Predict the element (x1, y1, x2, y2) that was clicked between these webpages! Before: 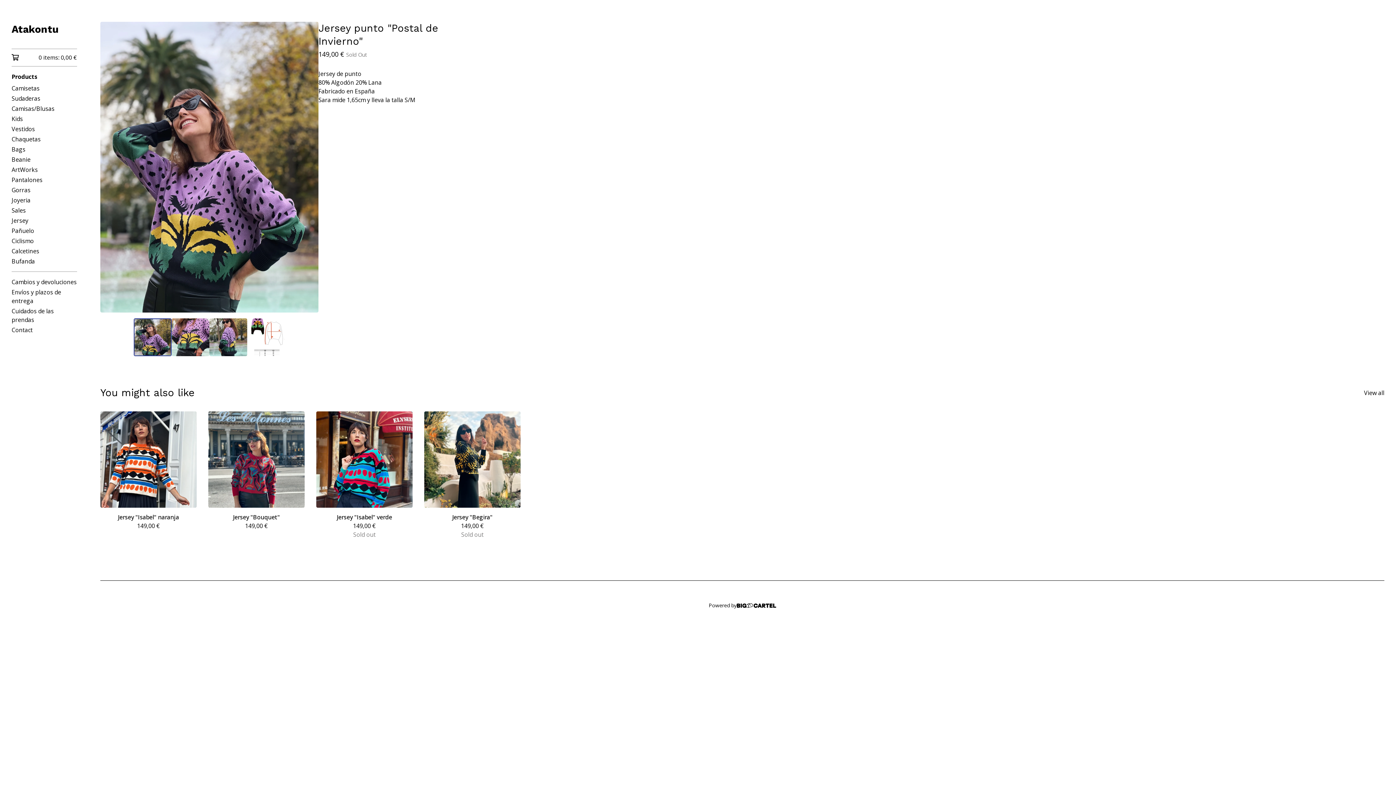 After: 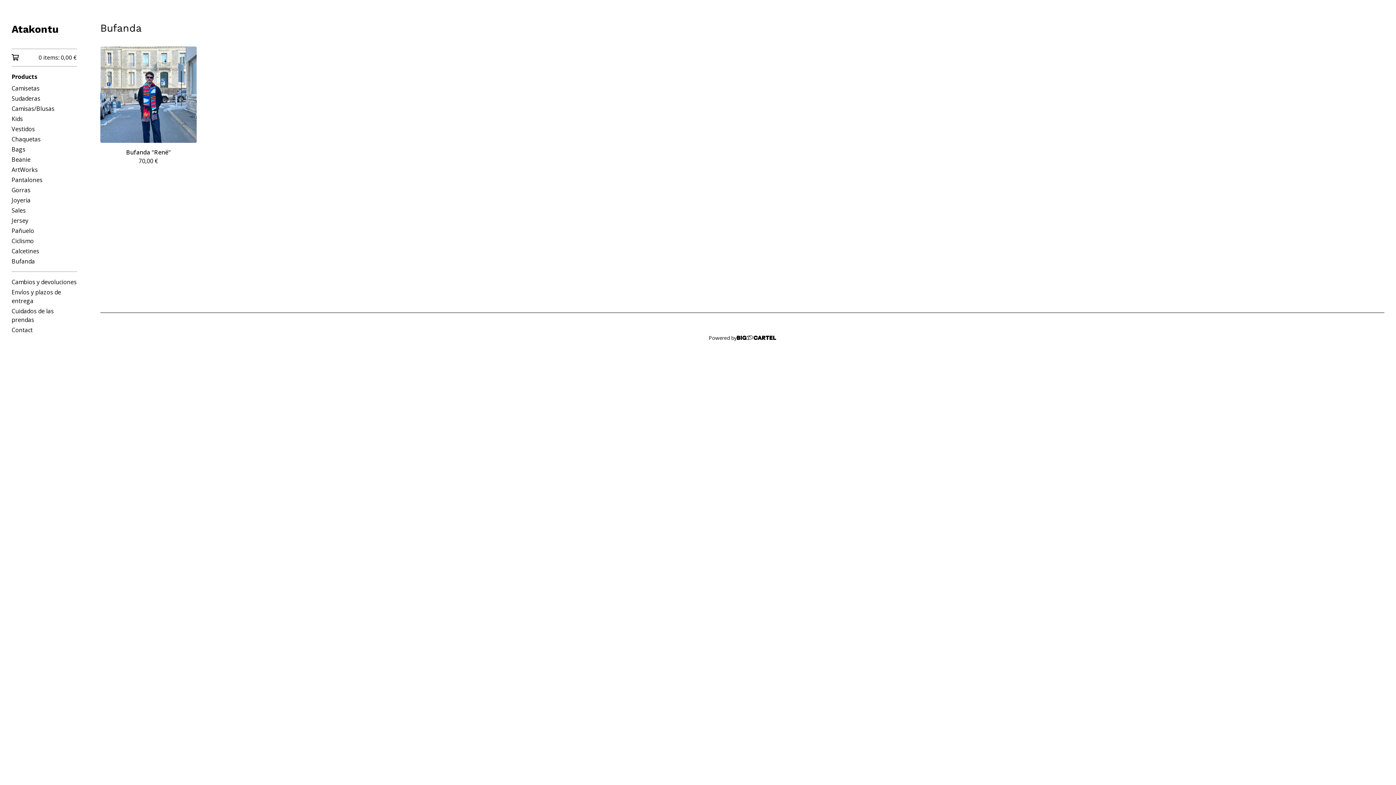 Action: label: Bufanda bbox: (11, 256, 77, 266)